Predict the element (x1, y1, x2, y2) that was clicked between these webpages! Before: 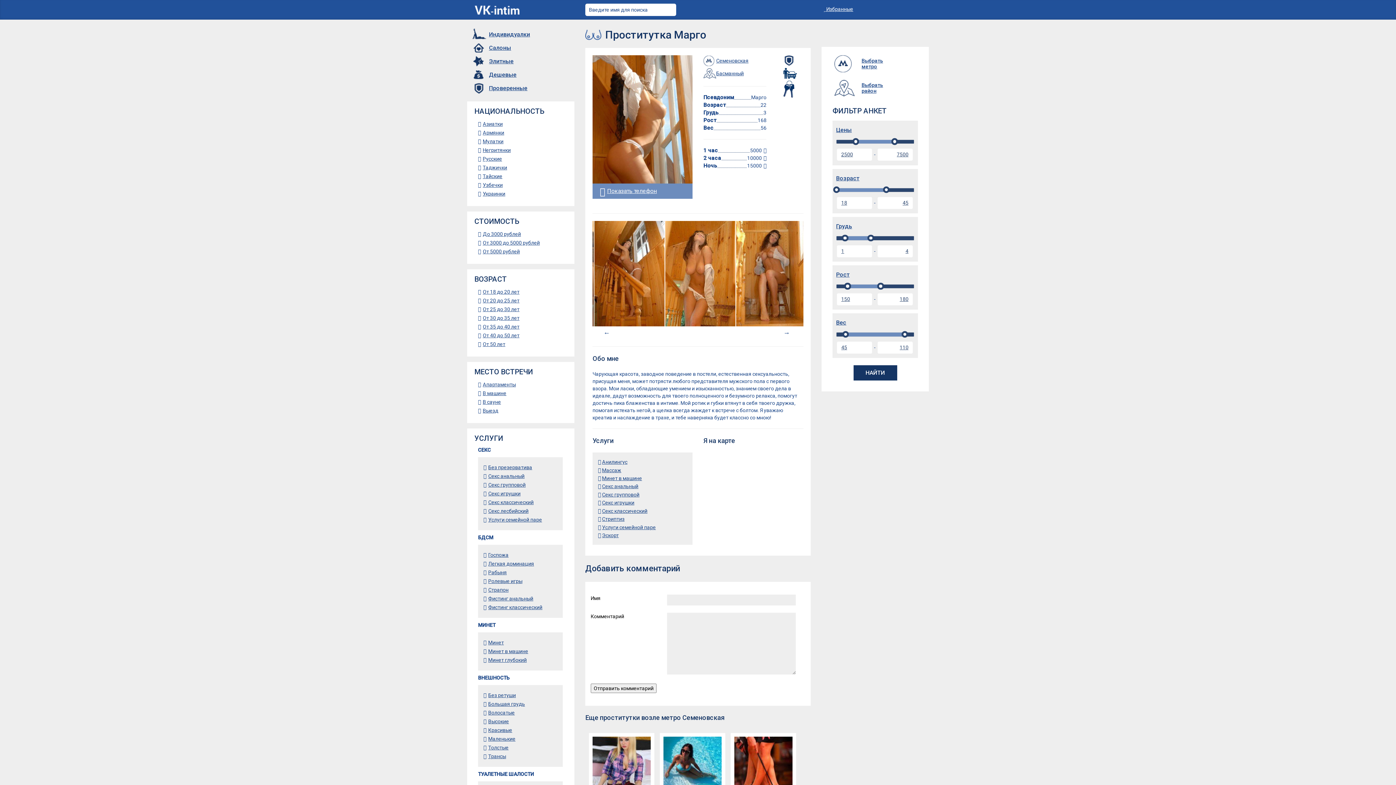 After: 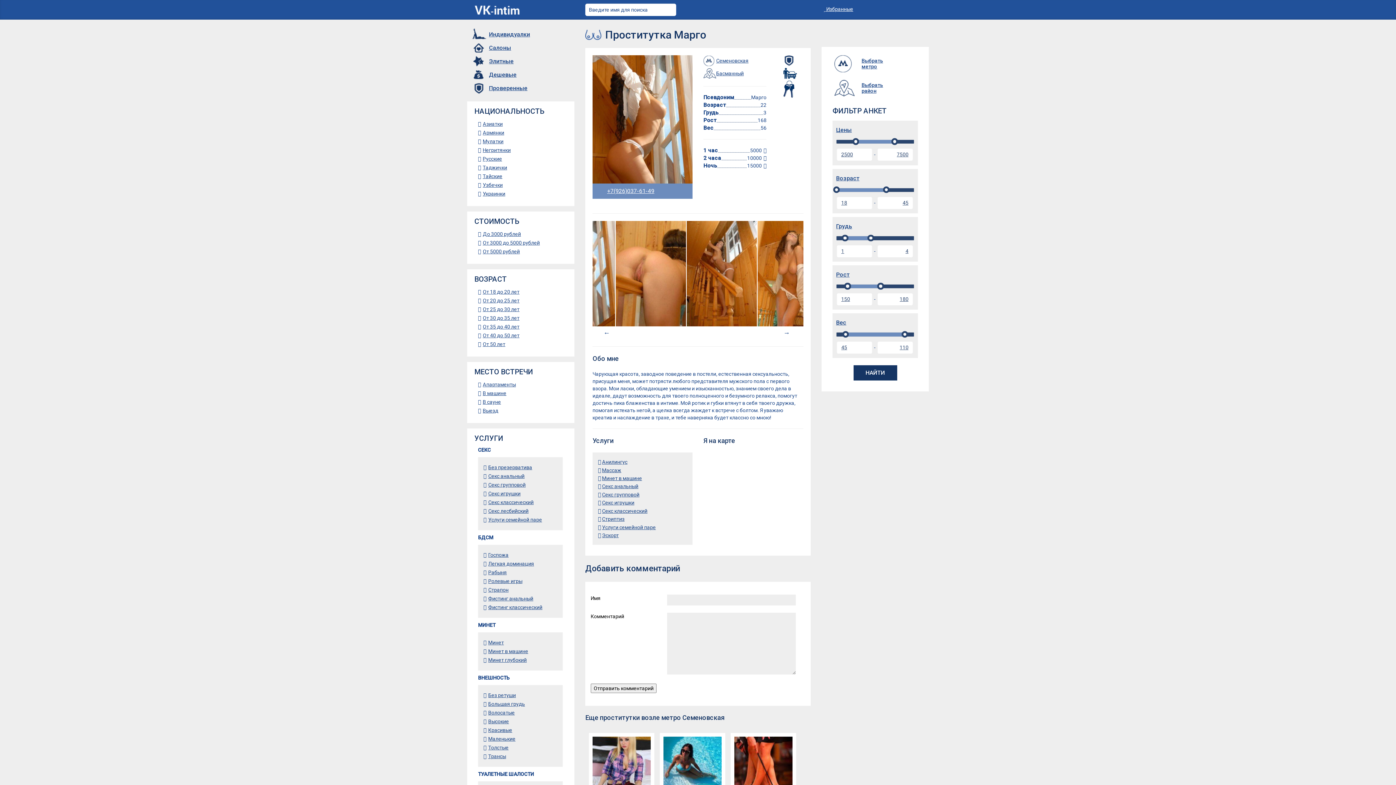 Action: bbox: (592, 183, 692, 198) label: Показать телефон